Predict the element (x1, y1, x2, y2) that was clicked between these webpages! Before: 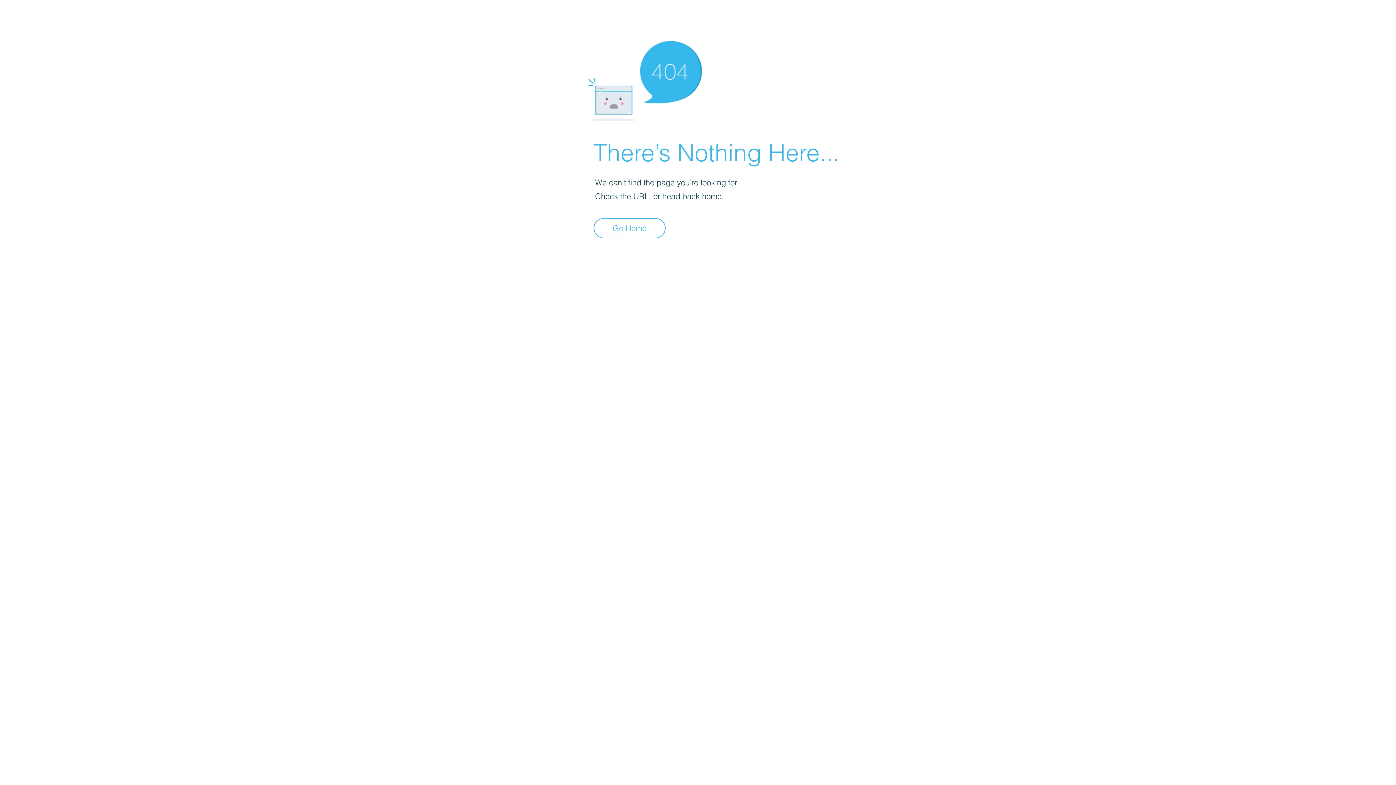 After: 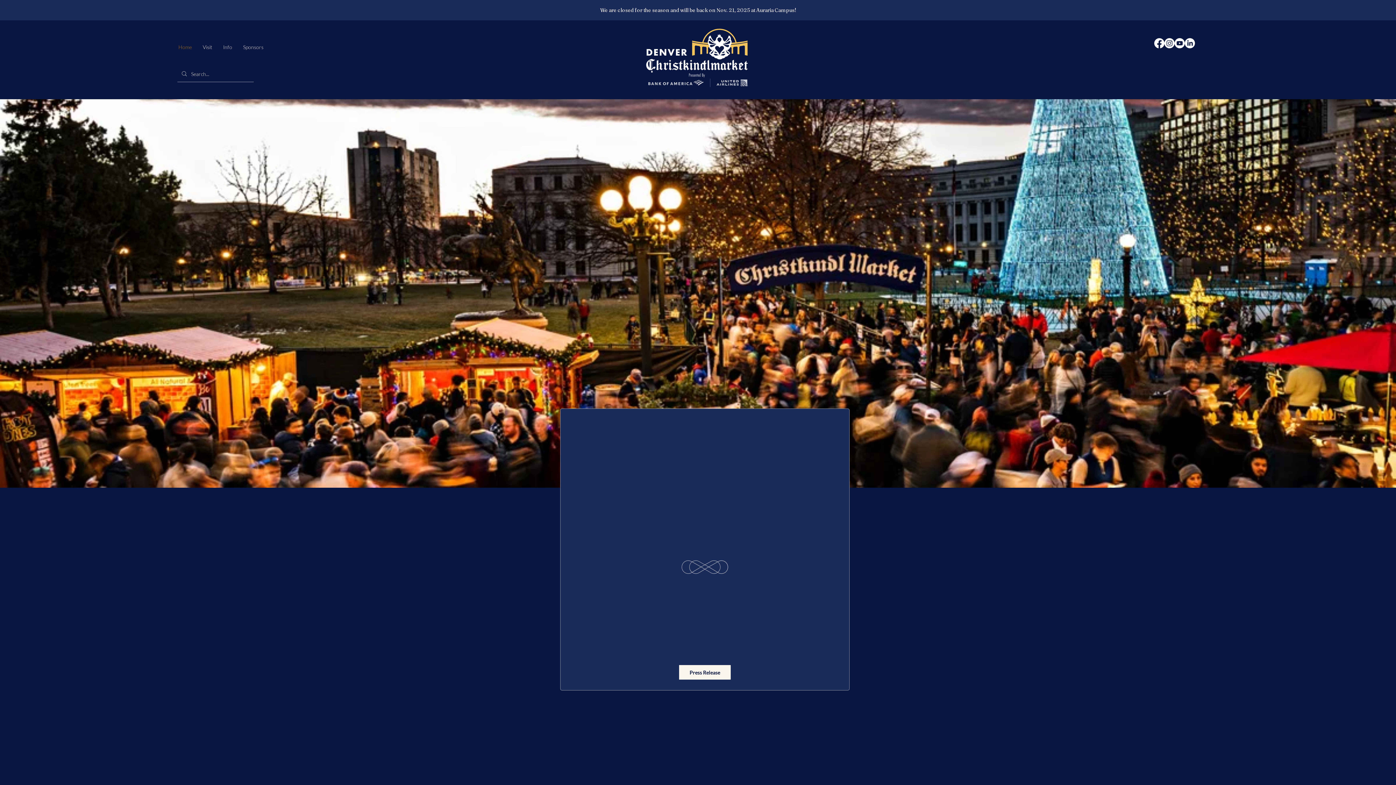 Action: bbox: (593, 218, 665, 238) label: Go Home